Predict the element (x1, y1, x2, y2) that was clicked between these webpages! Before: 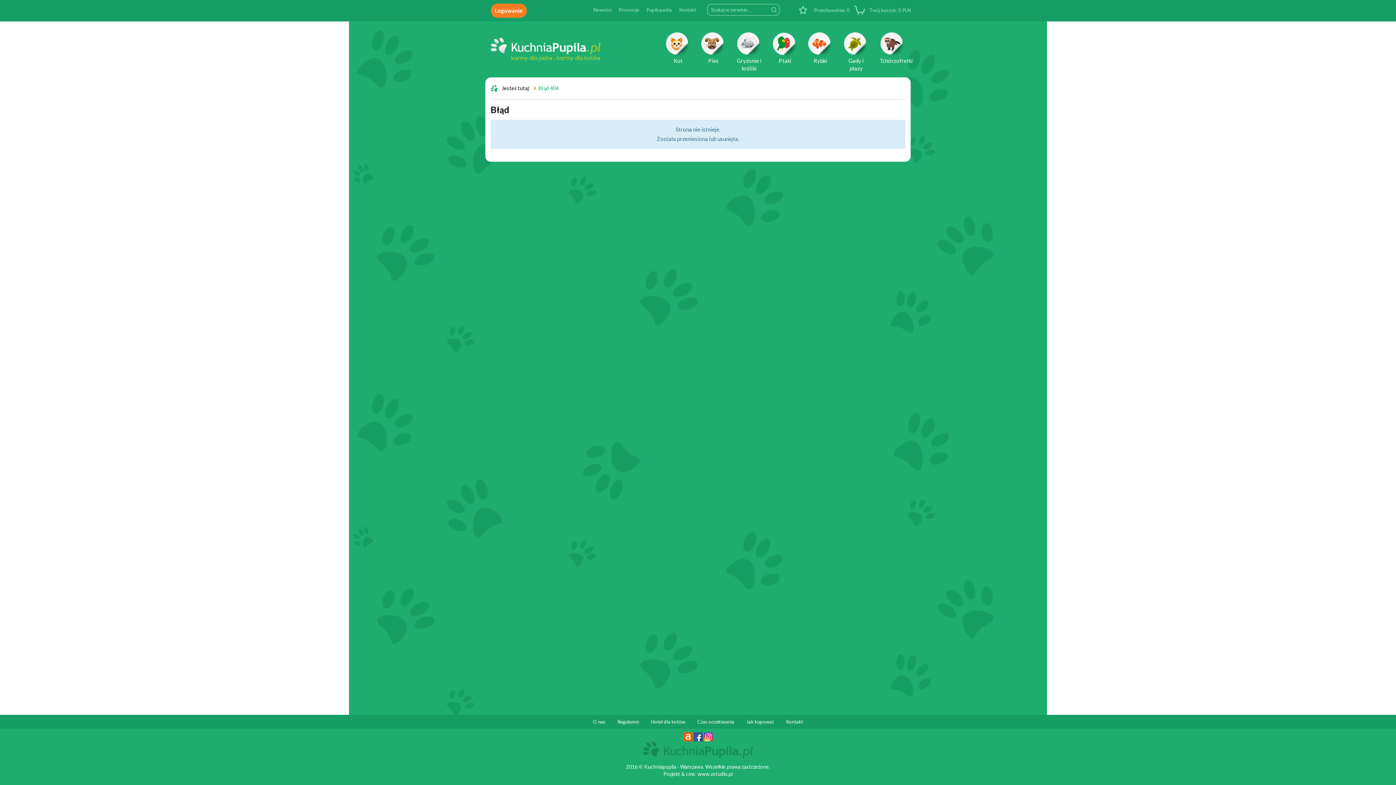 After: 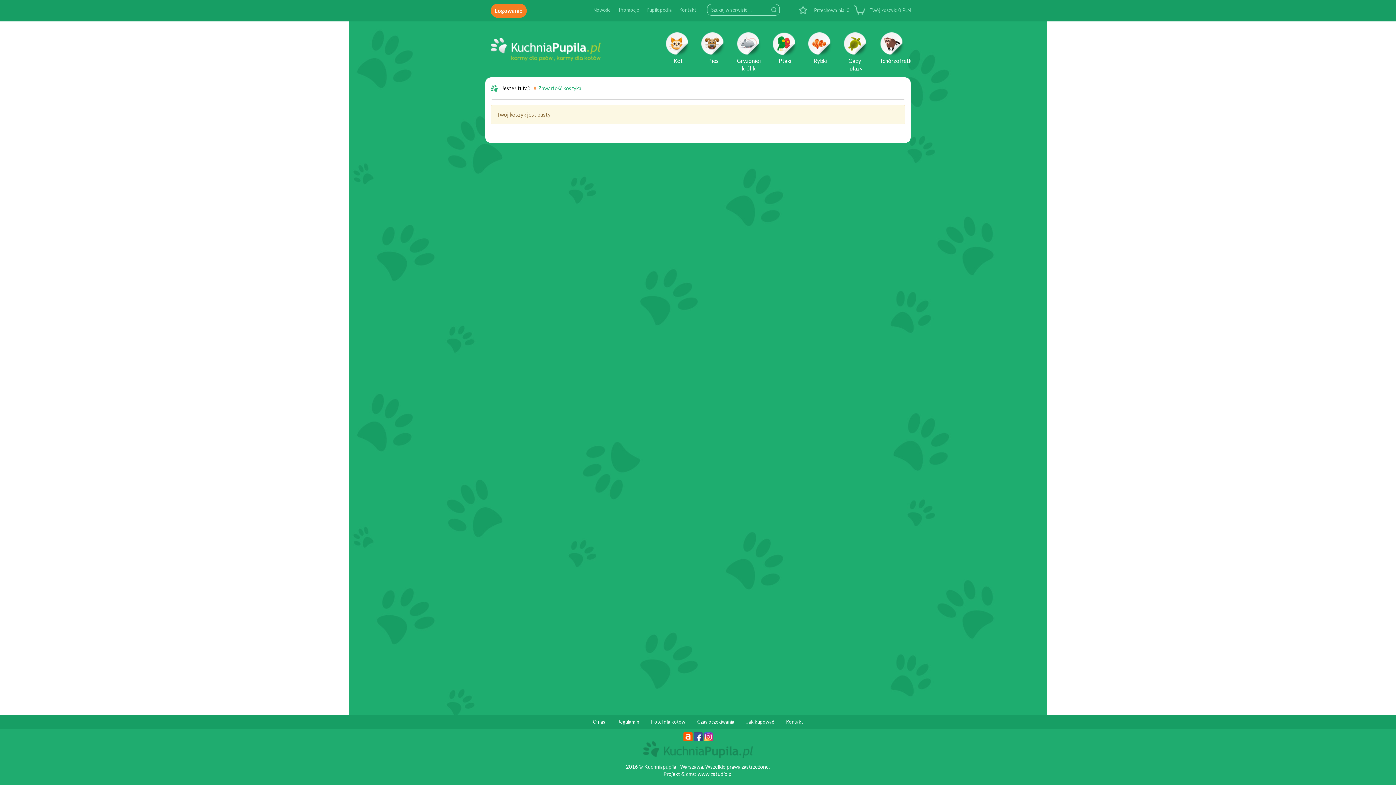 Action: label:  Przechowalnia: 0 bbox: (798, 3, 849, 14)